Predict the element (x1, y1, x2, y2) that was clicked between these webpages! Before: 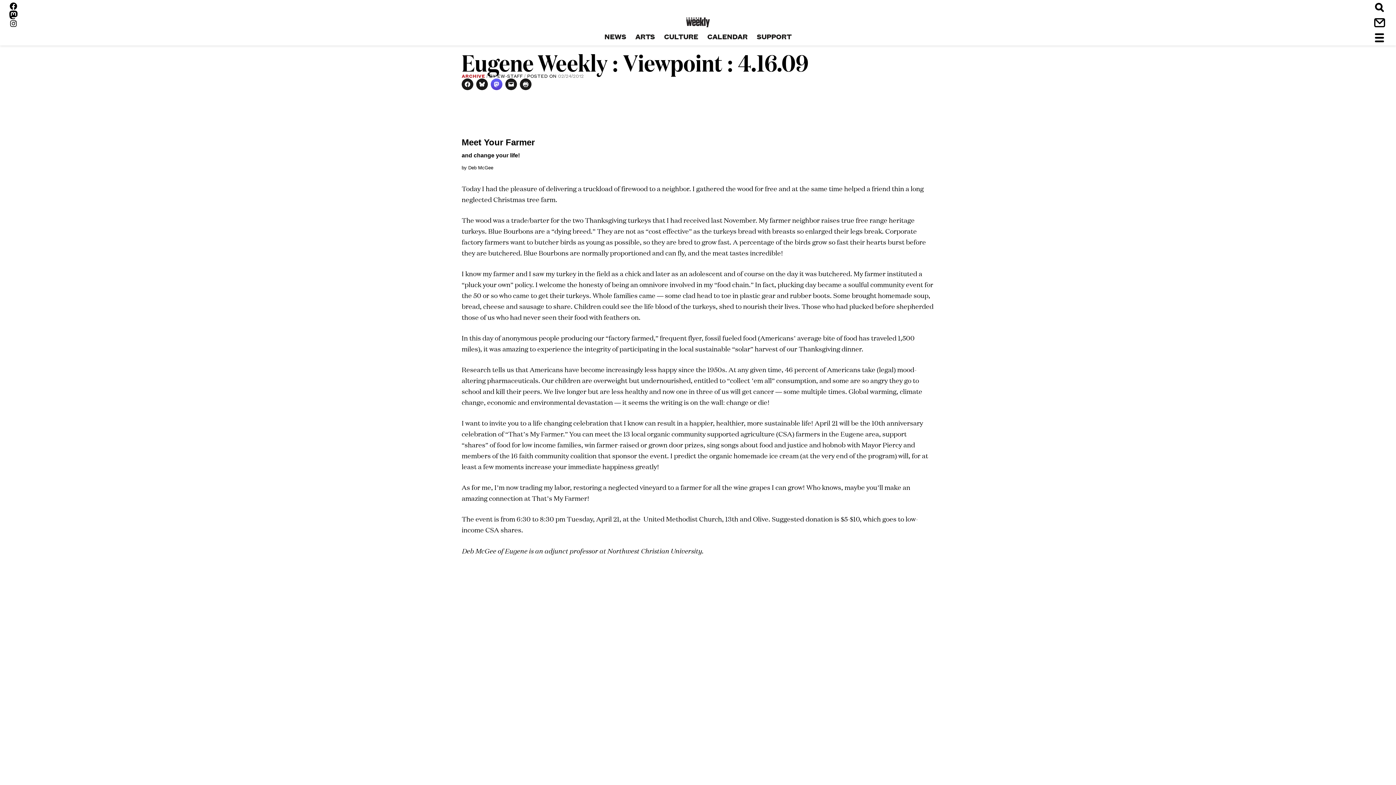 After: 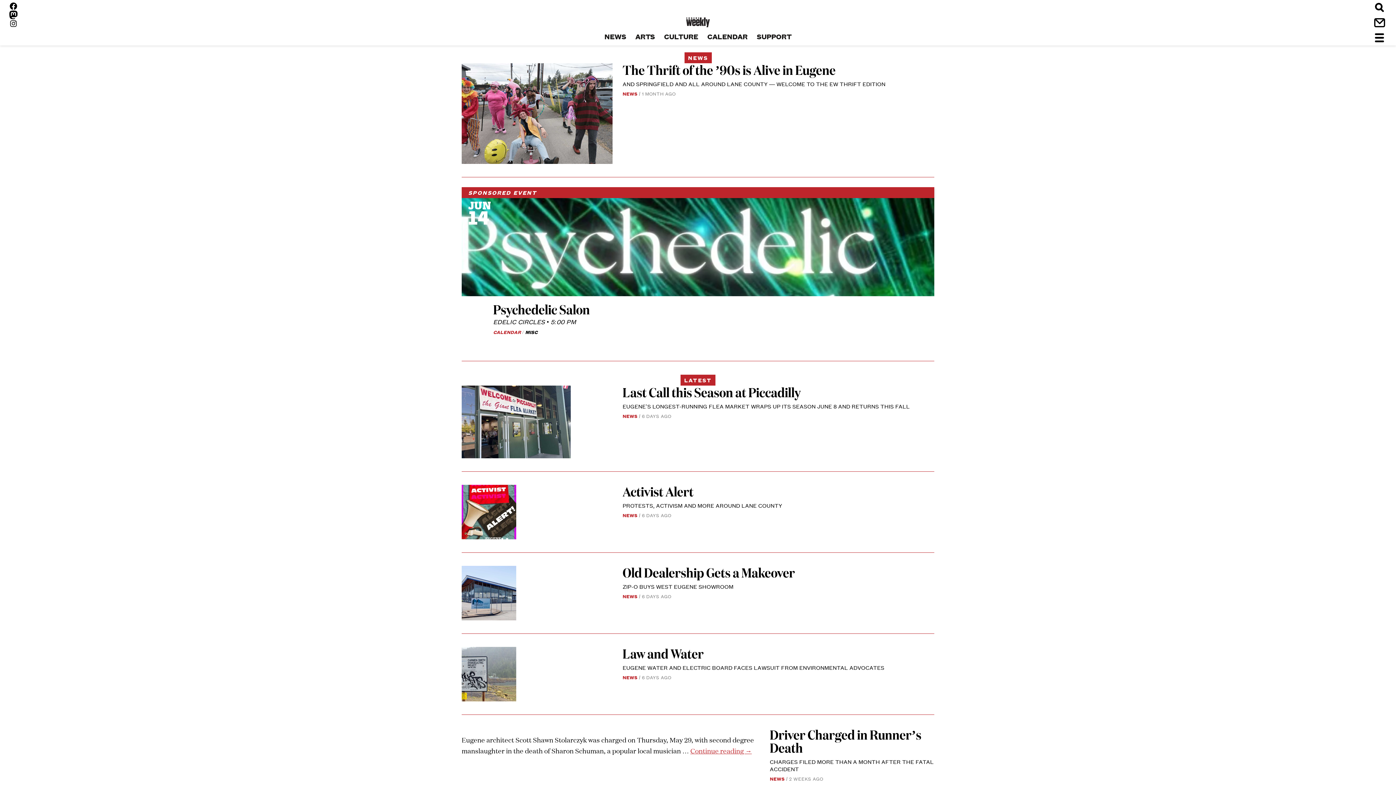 Action: bbox: (600, 31, 630, 40) label: NEWS